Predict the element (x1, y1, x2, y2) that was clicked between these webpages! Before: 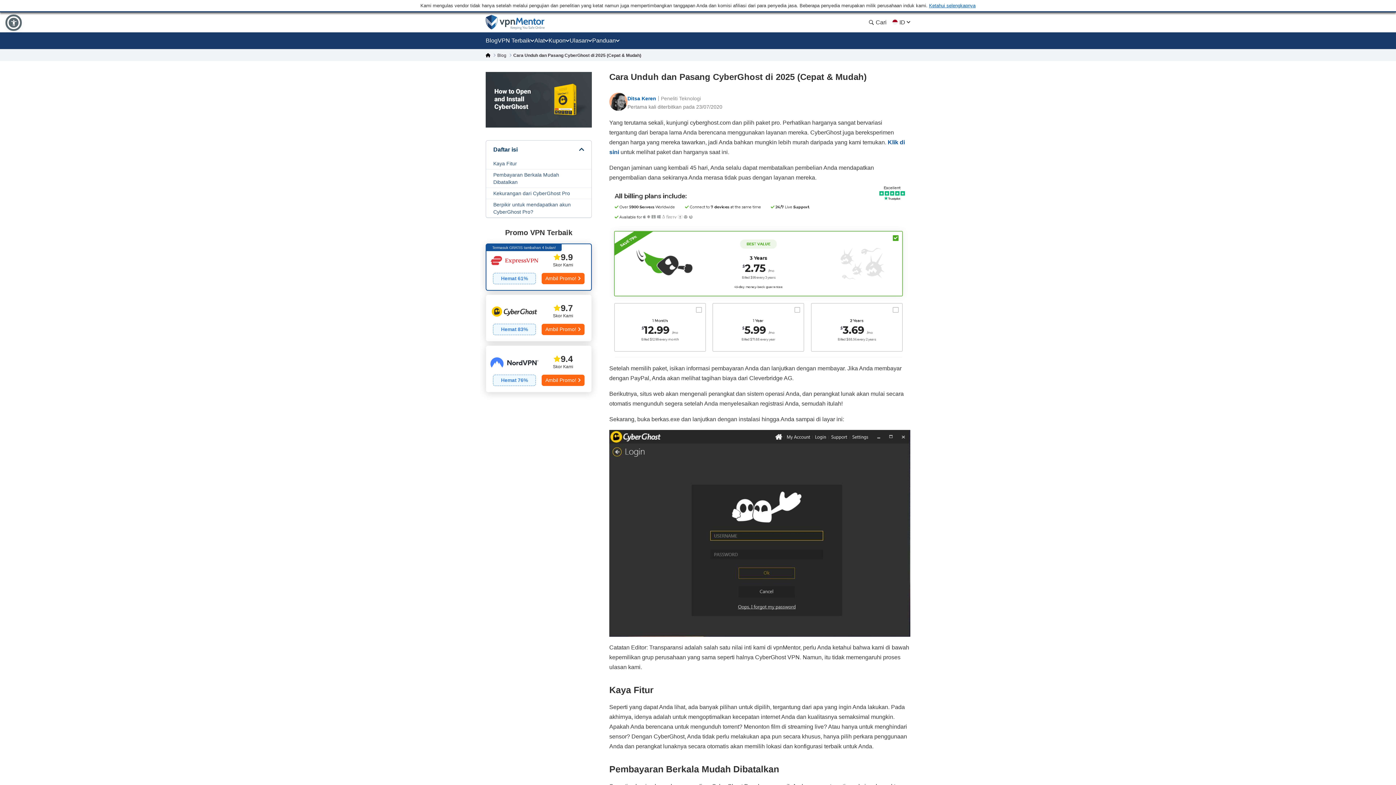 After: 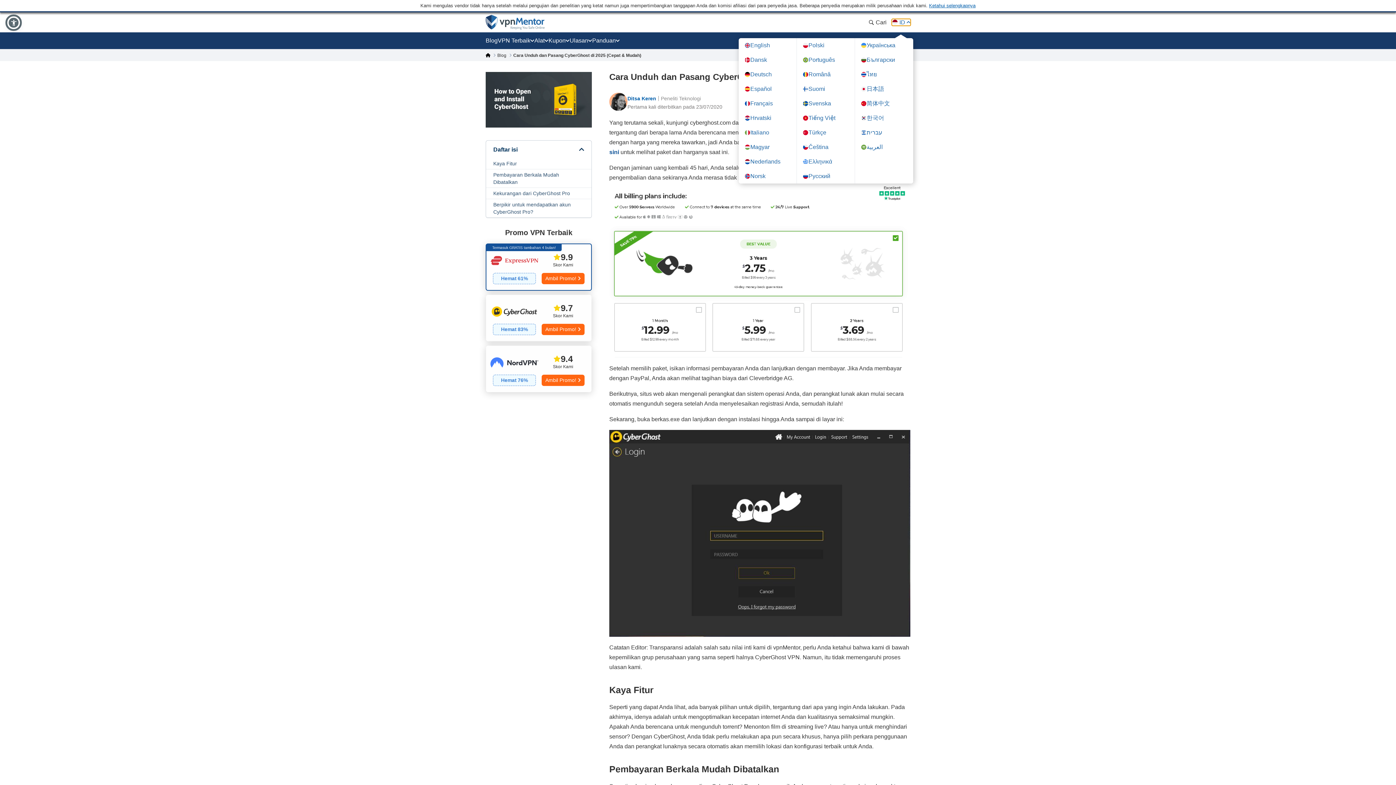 Action: bbox: (892, 19, 910, 25) label:  ID 